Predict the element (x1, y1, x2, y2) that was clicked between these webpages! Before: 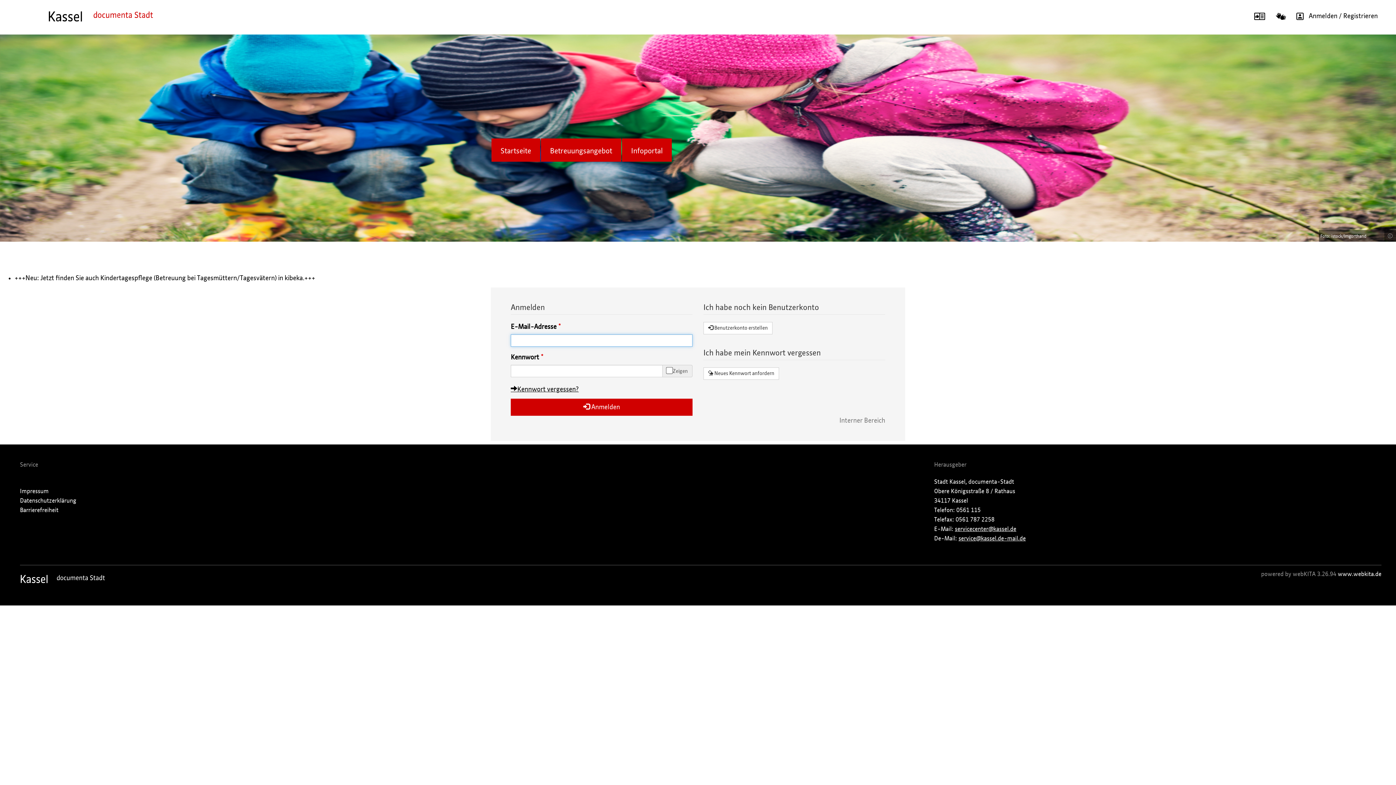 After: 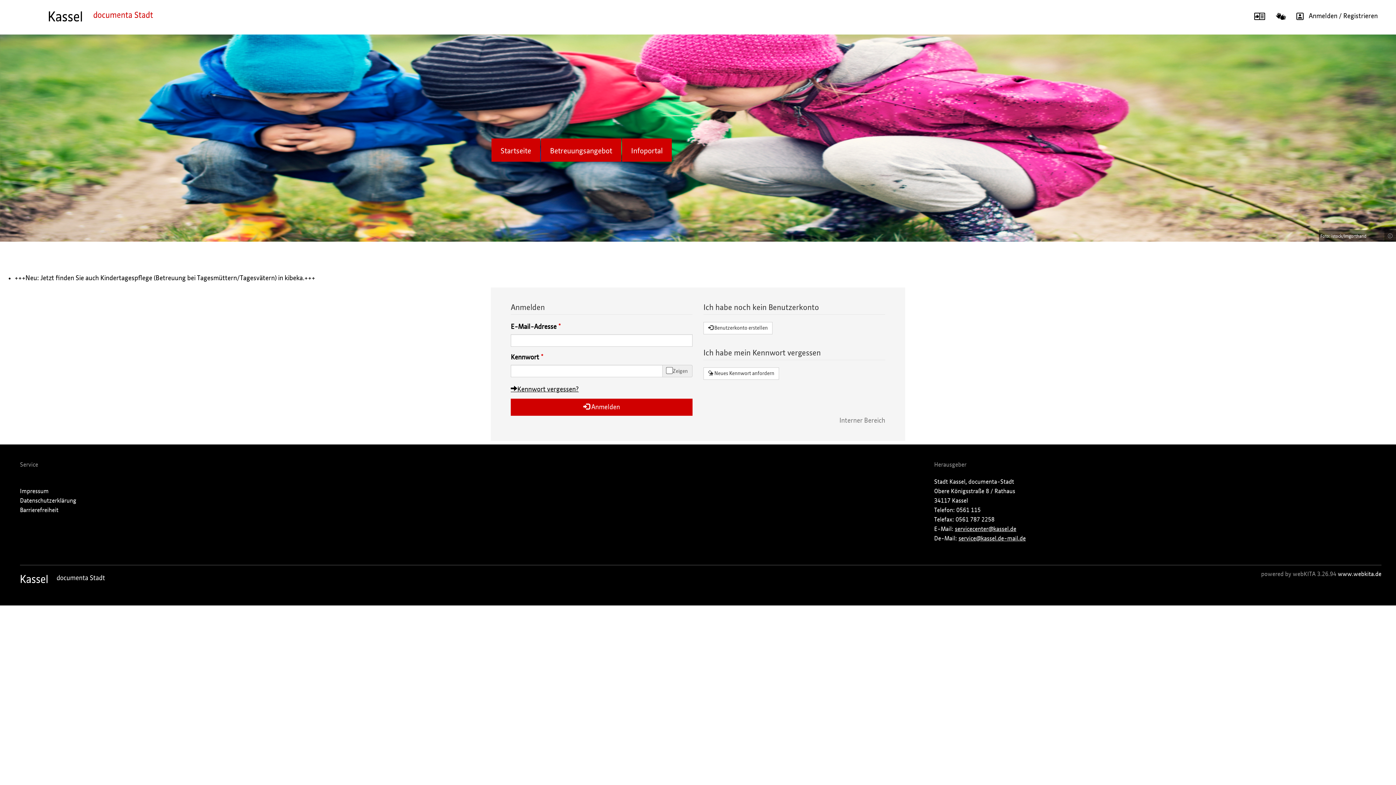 Action: bbox: (1249, 13, 1270, 19)